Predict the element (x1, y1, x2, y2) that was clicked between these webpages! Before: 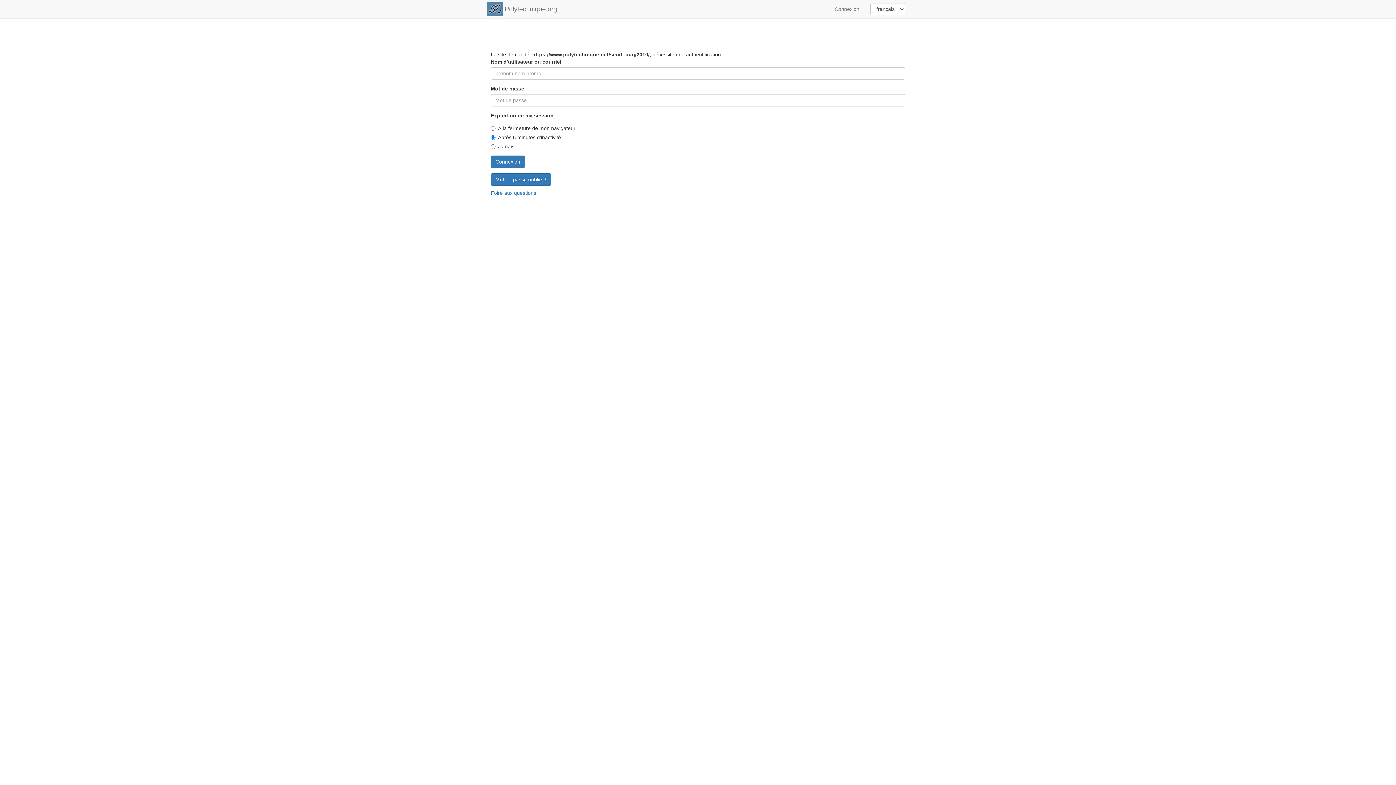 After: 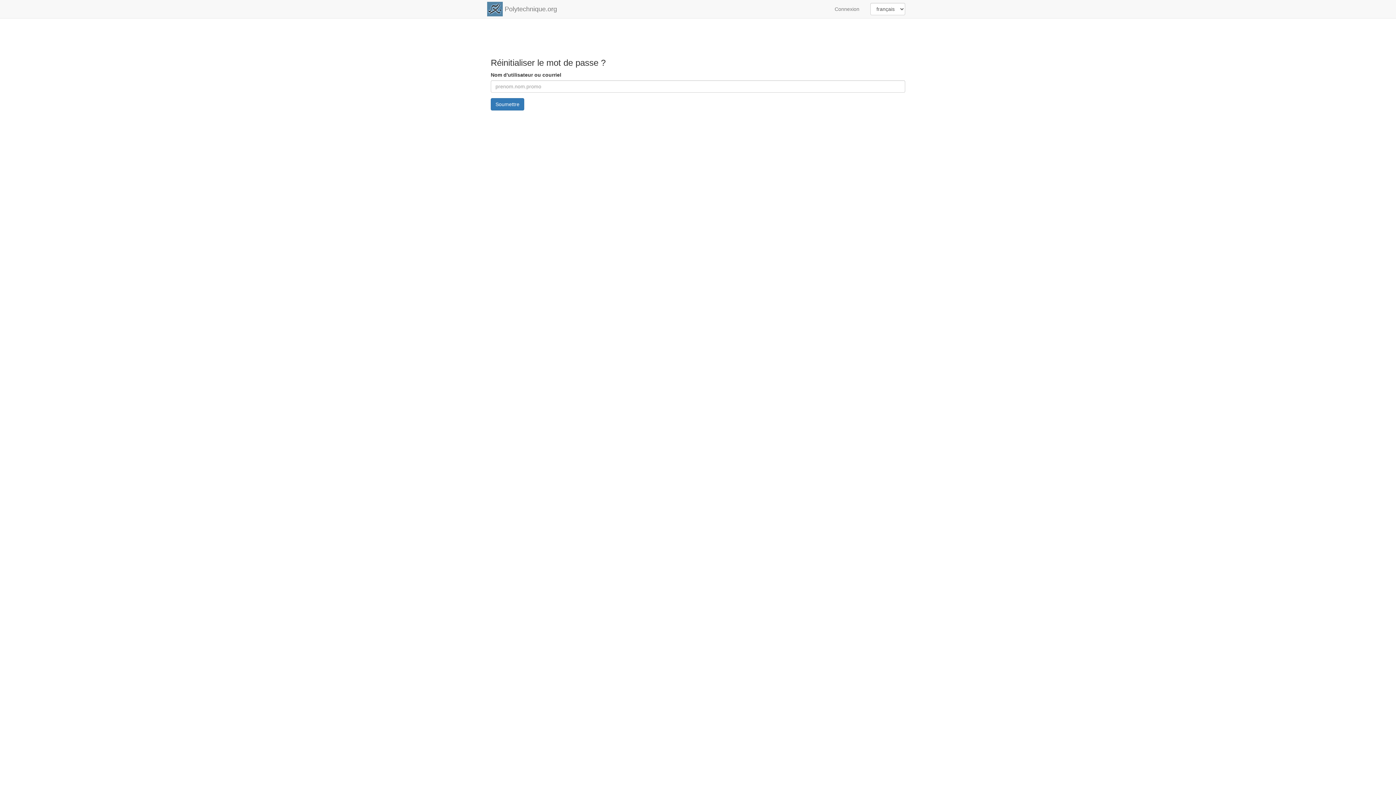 Action: bbox: (490, 173, 551, 185) label: Mot de passe oublié ?